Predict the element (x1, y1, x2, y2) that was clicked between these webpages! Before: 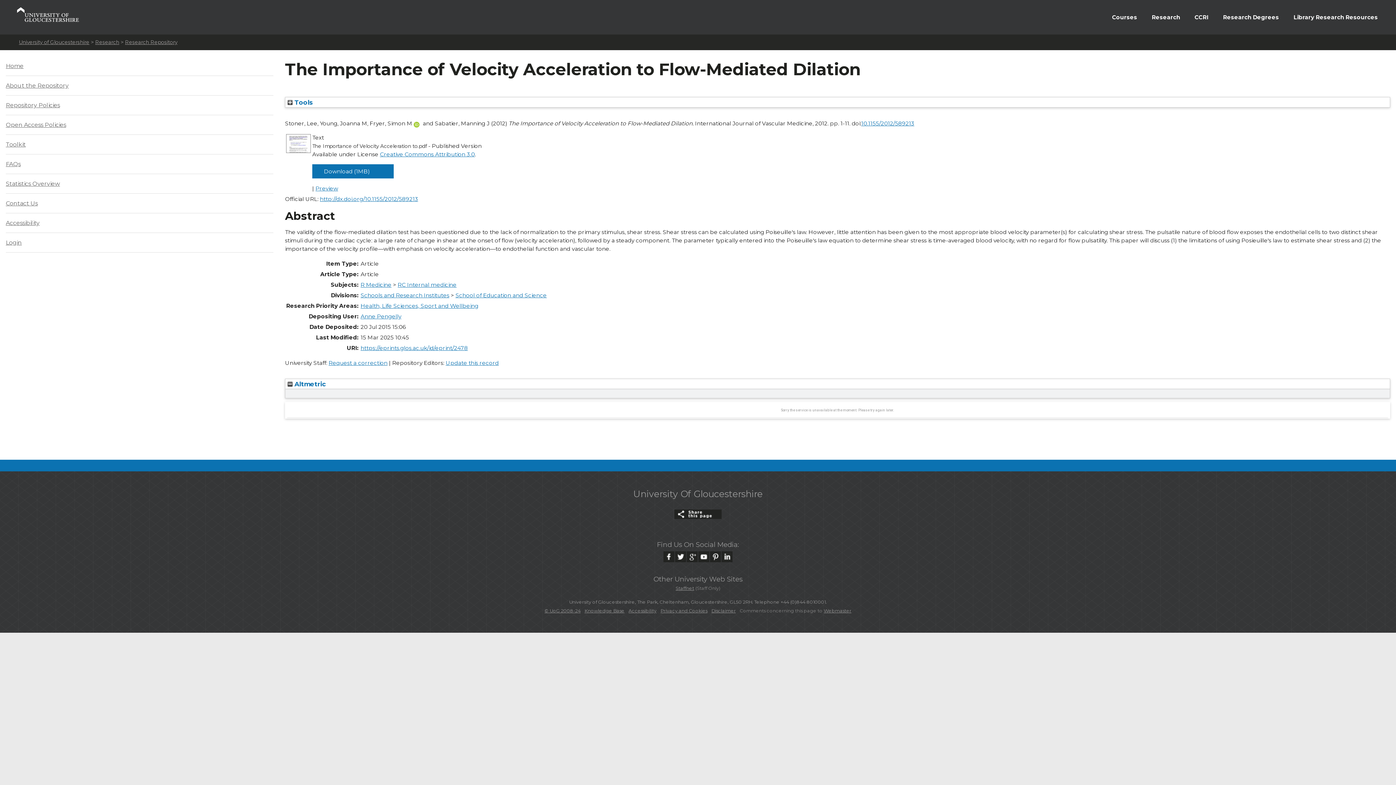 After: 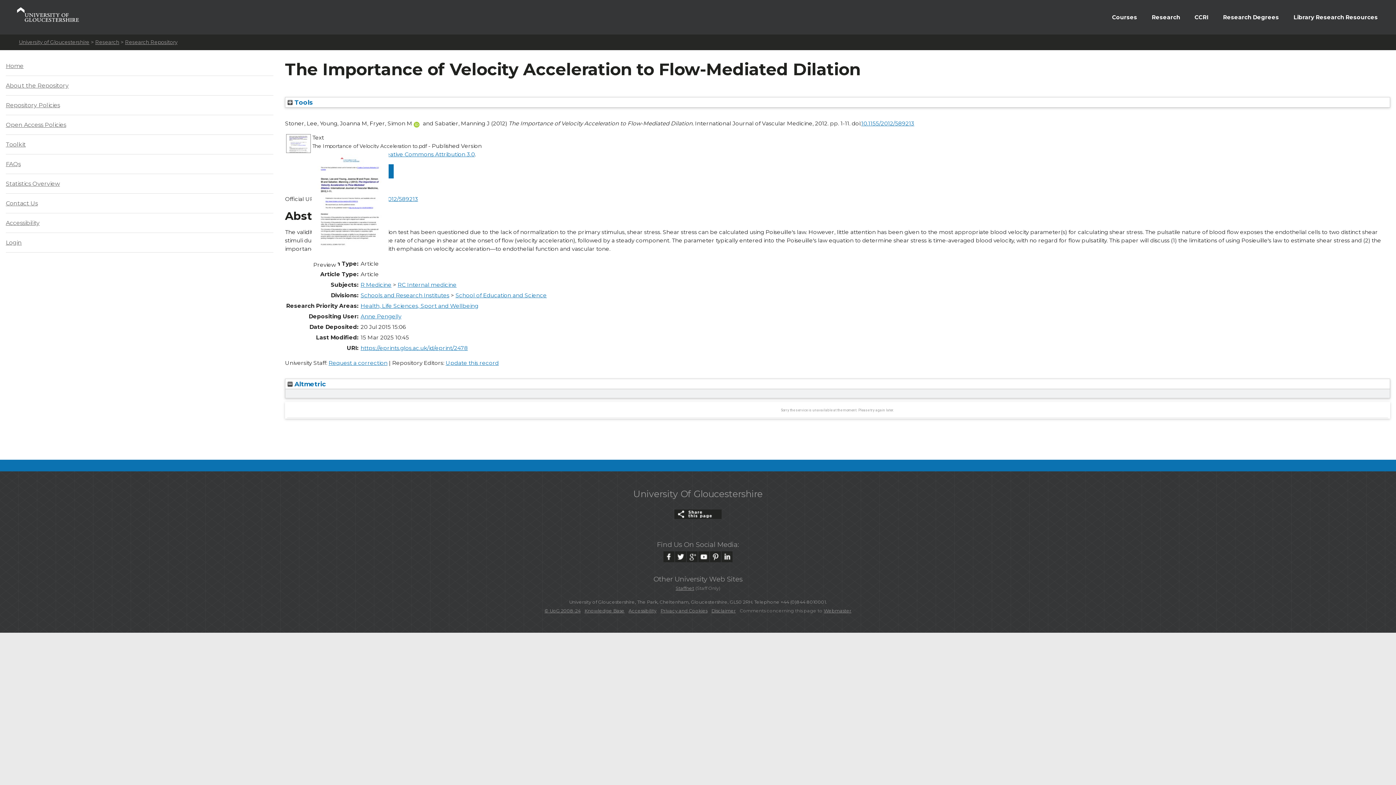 Action: bbox: (285, 148, 311, 155)